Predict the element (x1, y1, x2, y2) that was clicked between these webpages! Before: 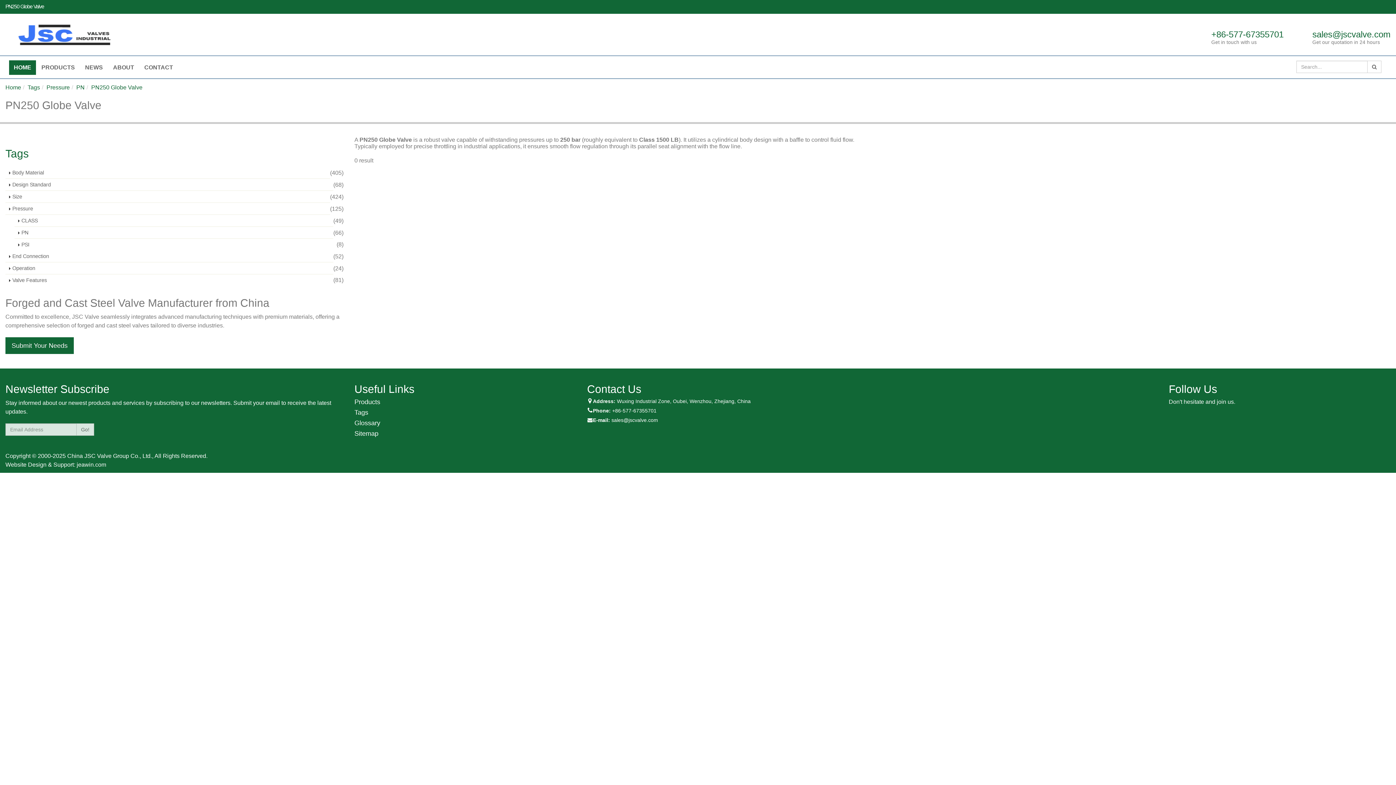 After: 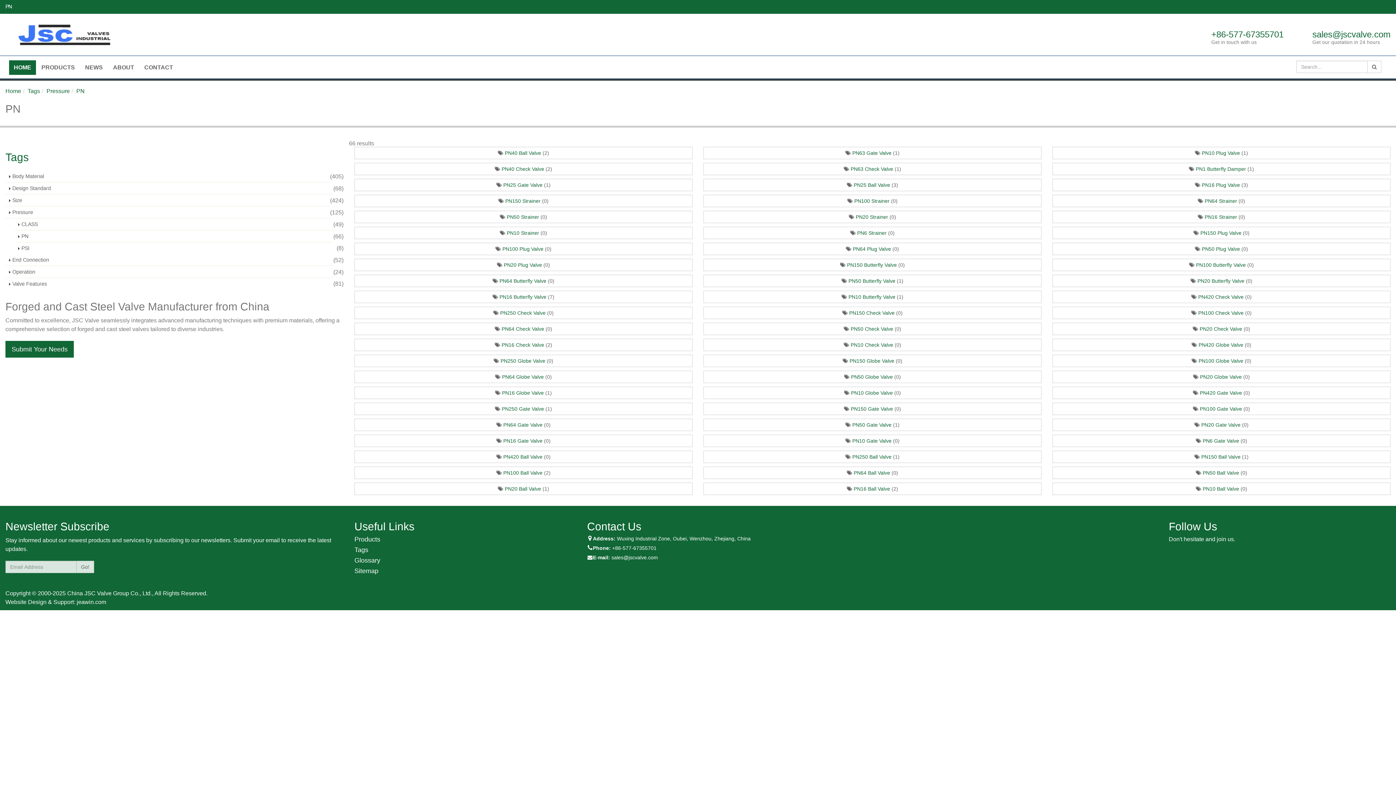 Action: bbox: (76, 84, 84, 90) label: PN